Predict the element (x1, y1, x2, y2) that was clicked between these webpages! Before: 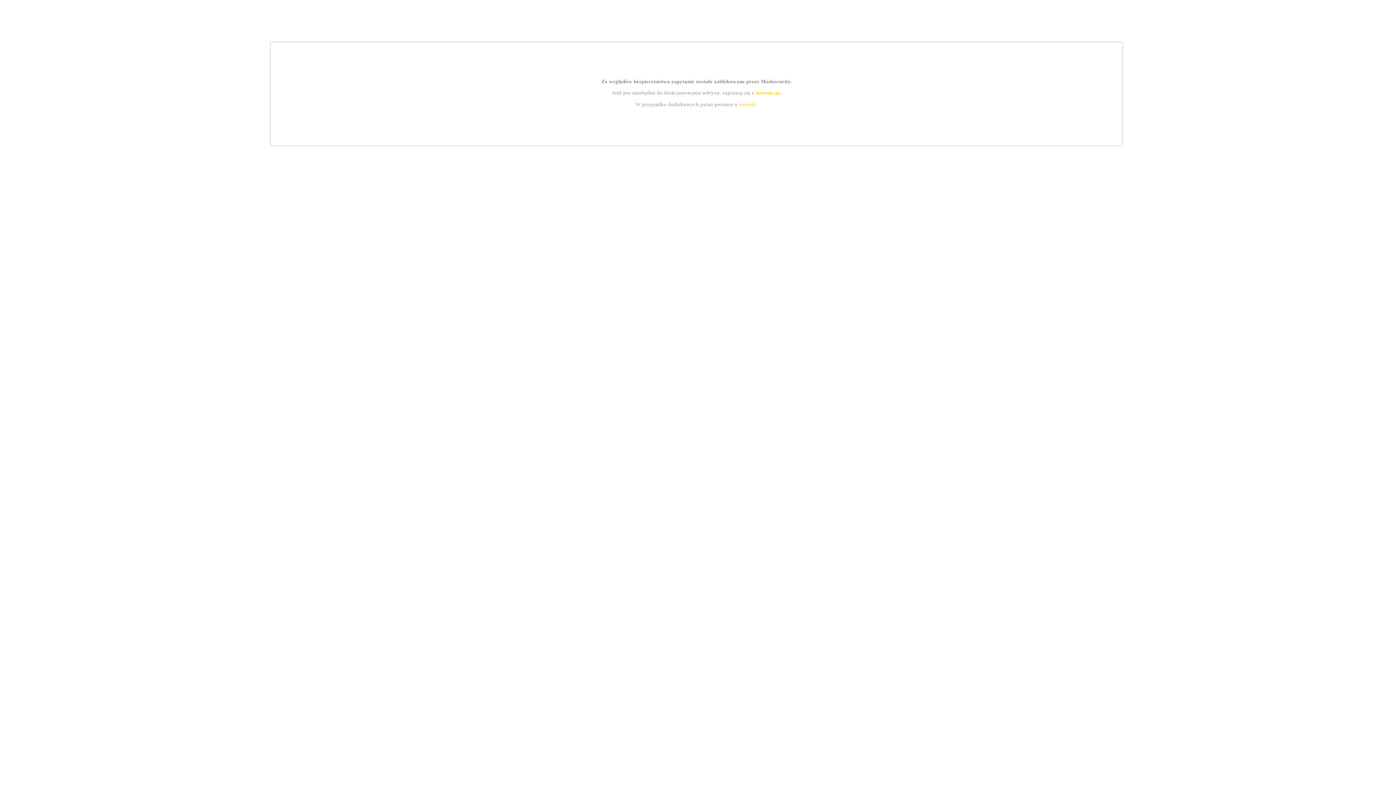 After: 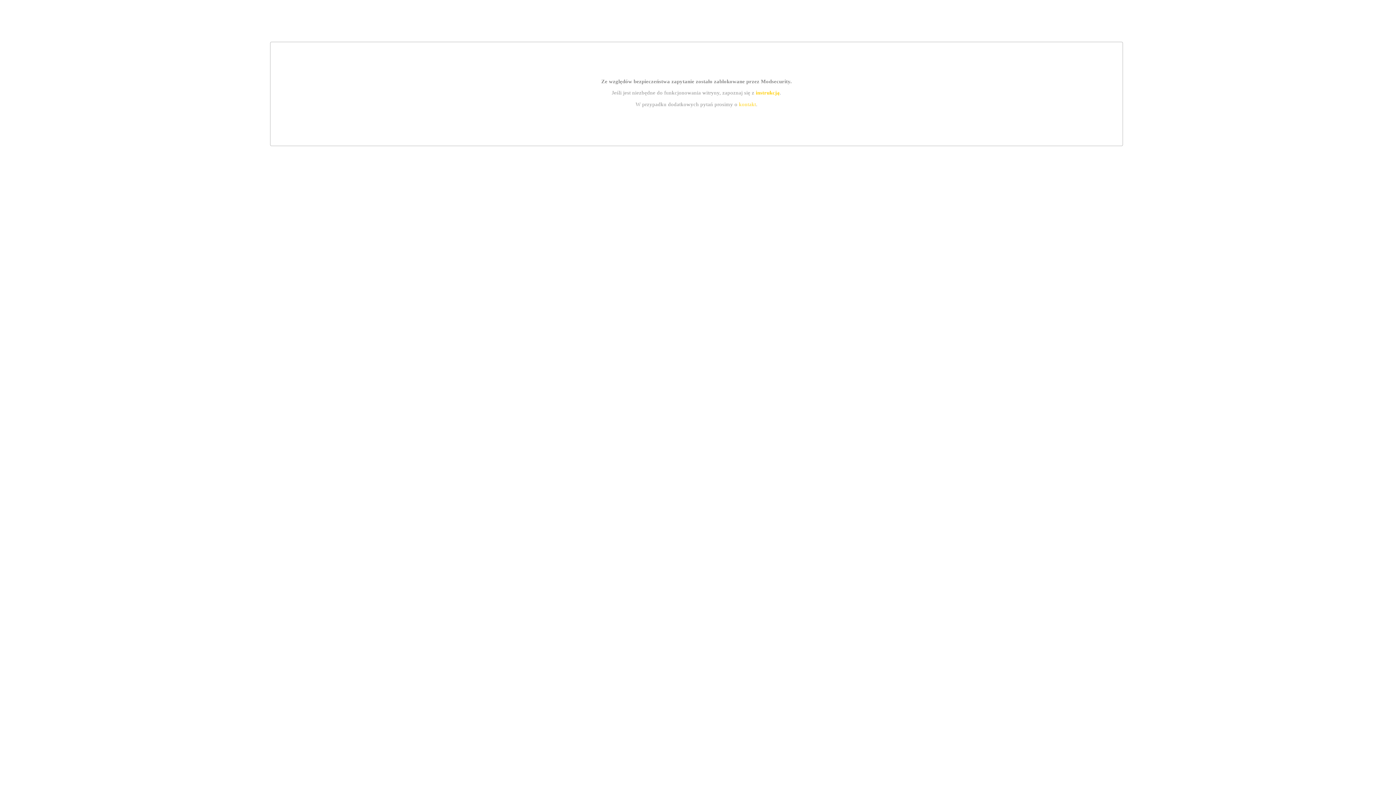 Action: bbox: (755, 89, 779, 95) label: instrukcją